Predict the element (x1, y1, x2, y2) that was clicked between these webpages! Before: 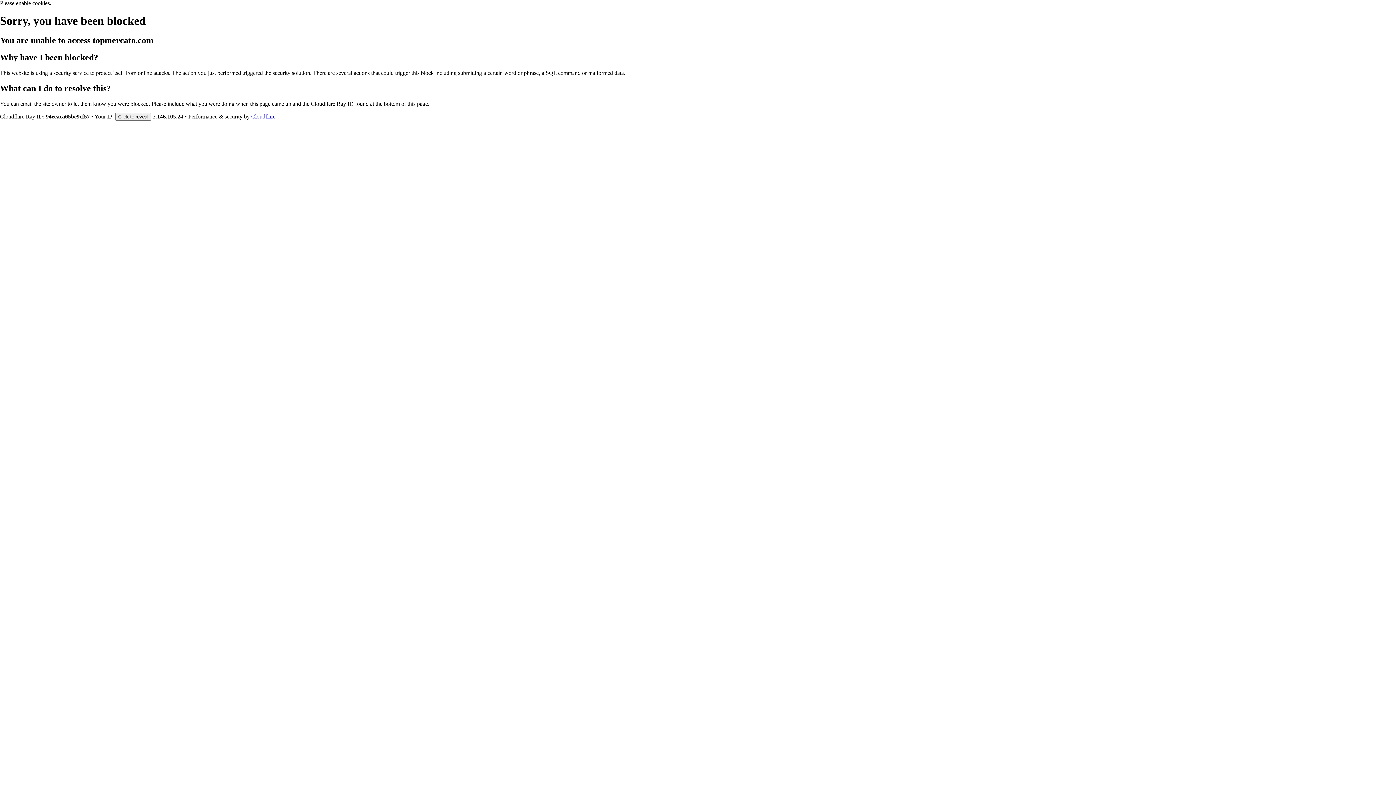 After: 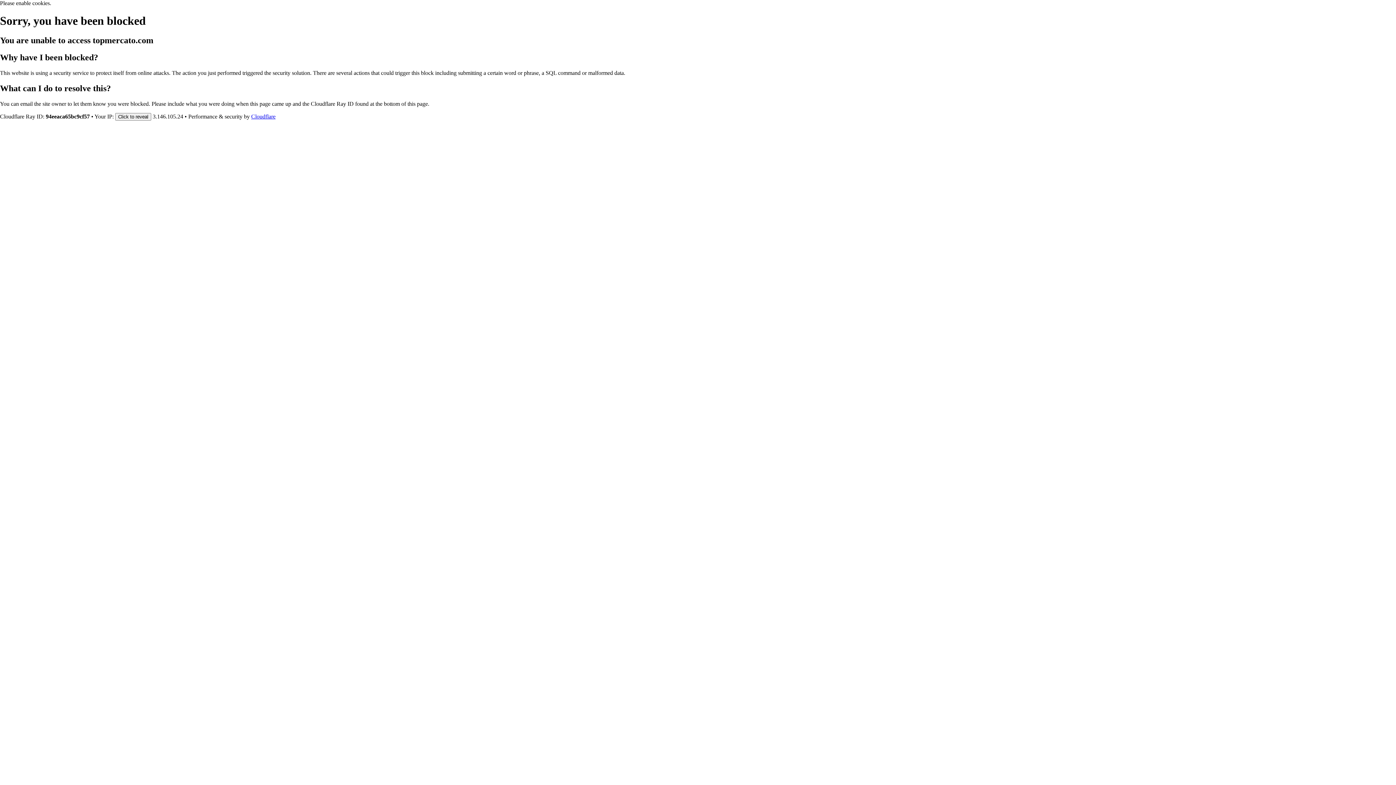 Action: bbox: (251, 113, 275, 119) label: Cloudflare